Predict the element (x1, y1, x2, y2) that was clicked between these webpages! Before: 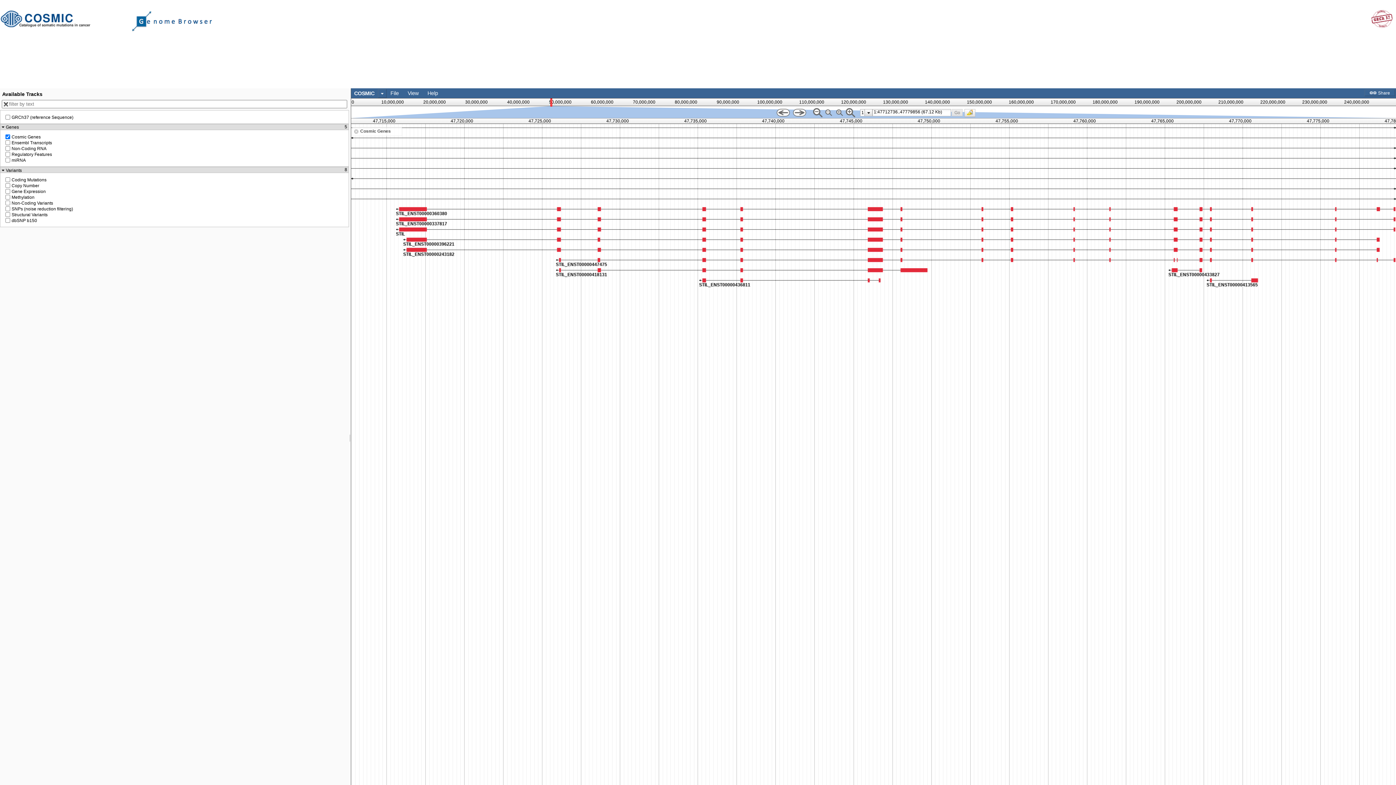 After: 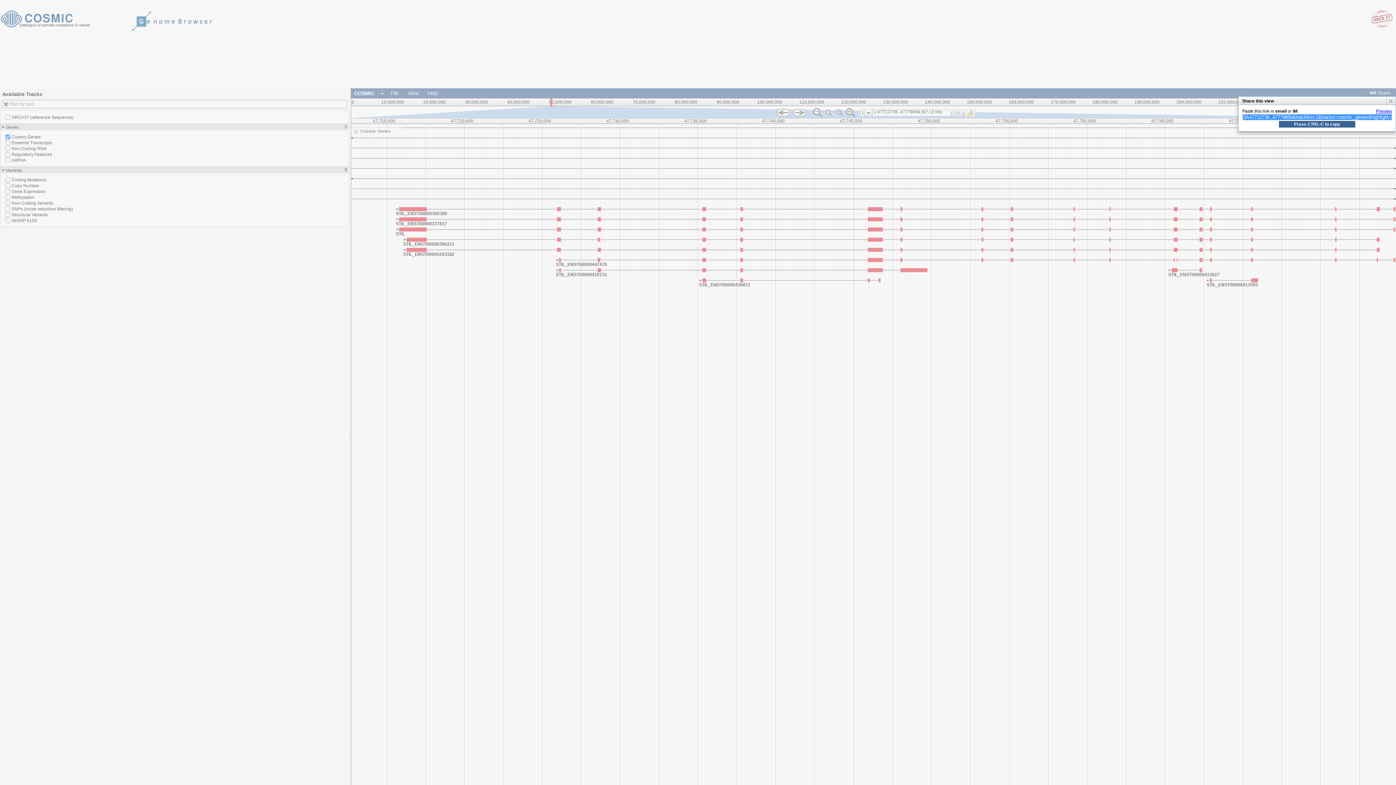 Action: bbox: (1369, 90, 1390, 95) label:  Share